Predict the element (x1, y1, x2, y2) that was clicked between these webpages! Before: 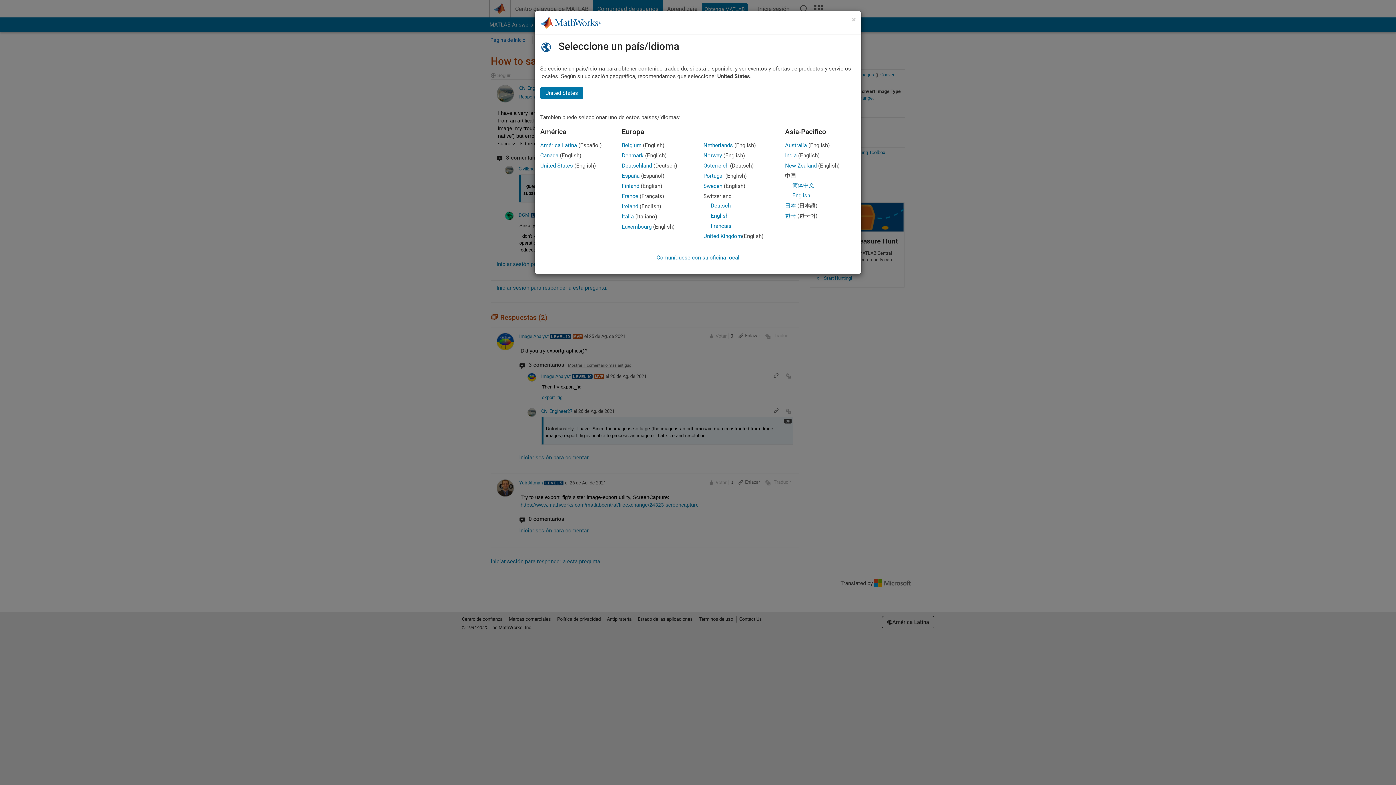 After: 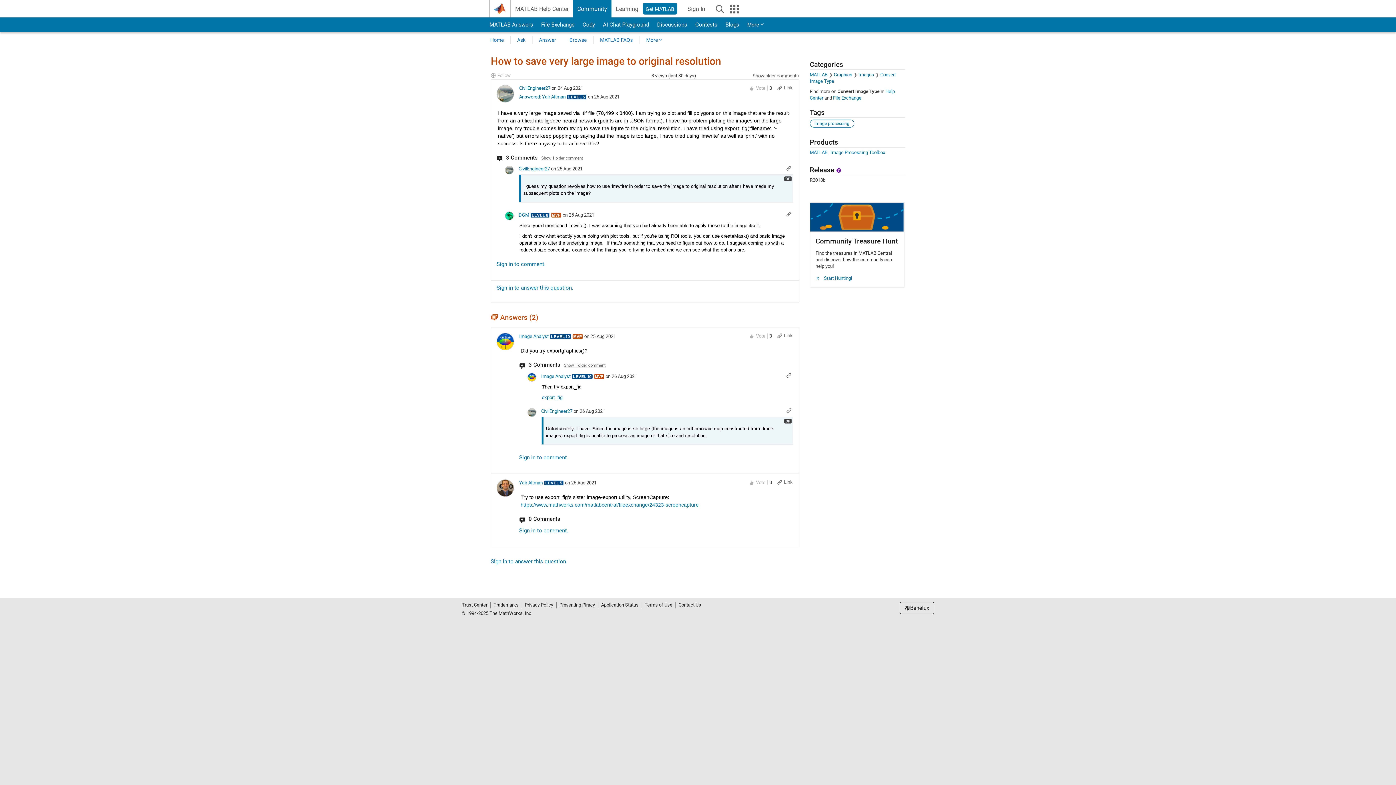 Action: label: Netherlands bbox: (703, 142, 733, 148)